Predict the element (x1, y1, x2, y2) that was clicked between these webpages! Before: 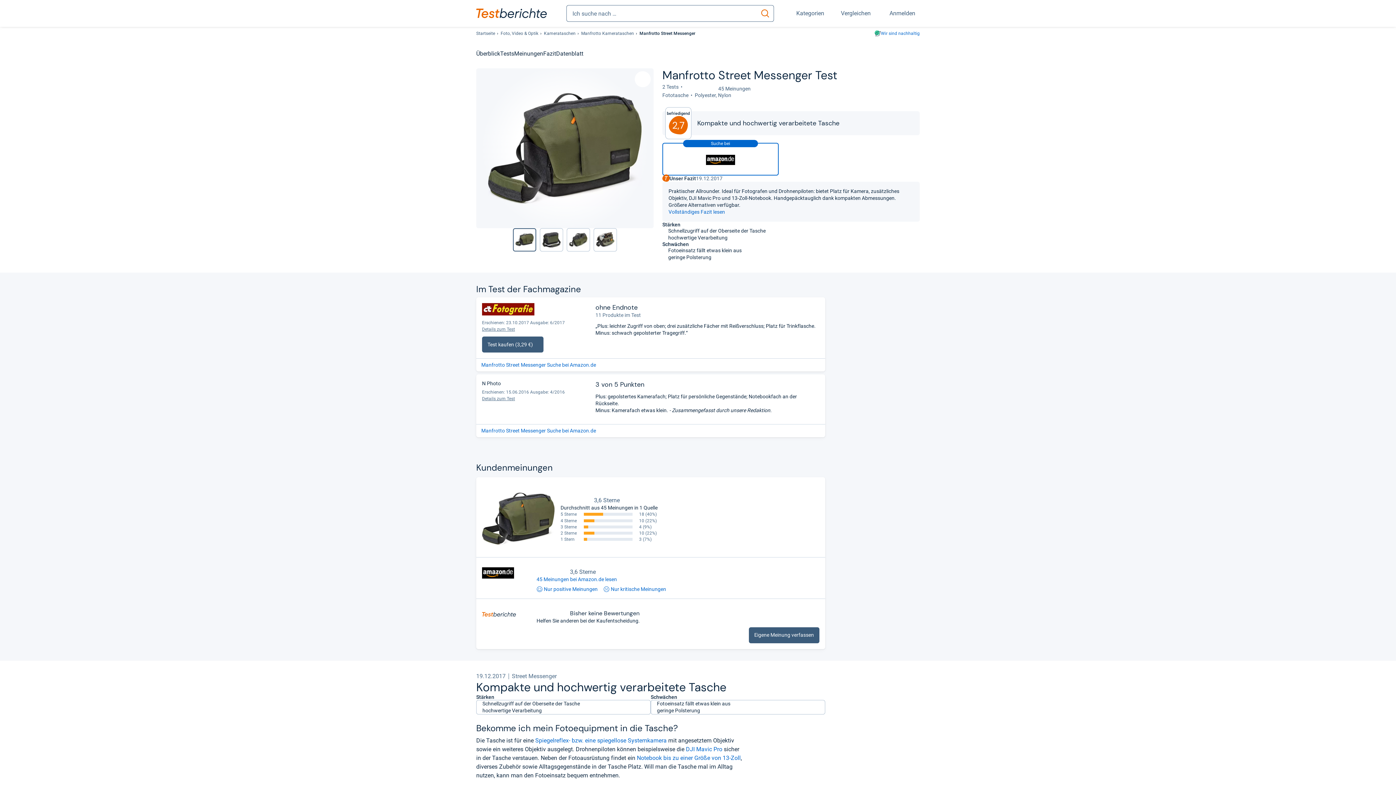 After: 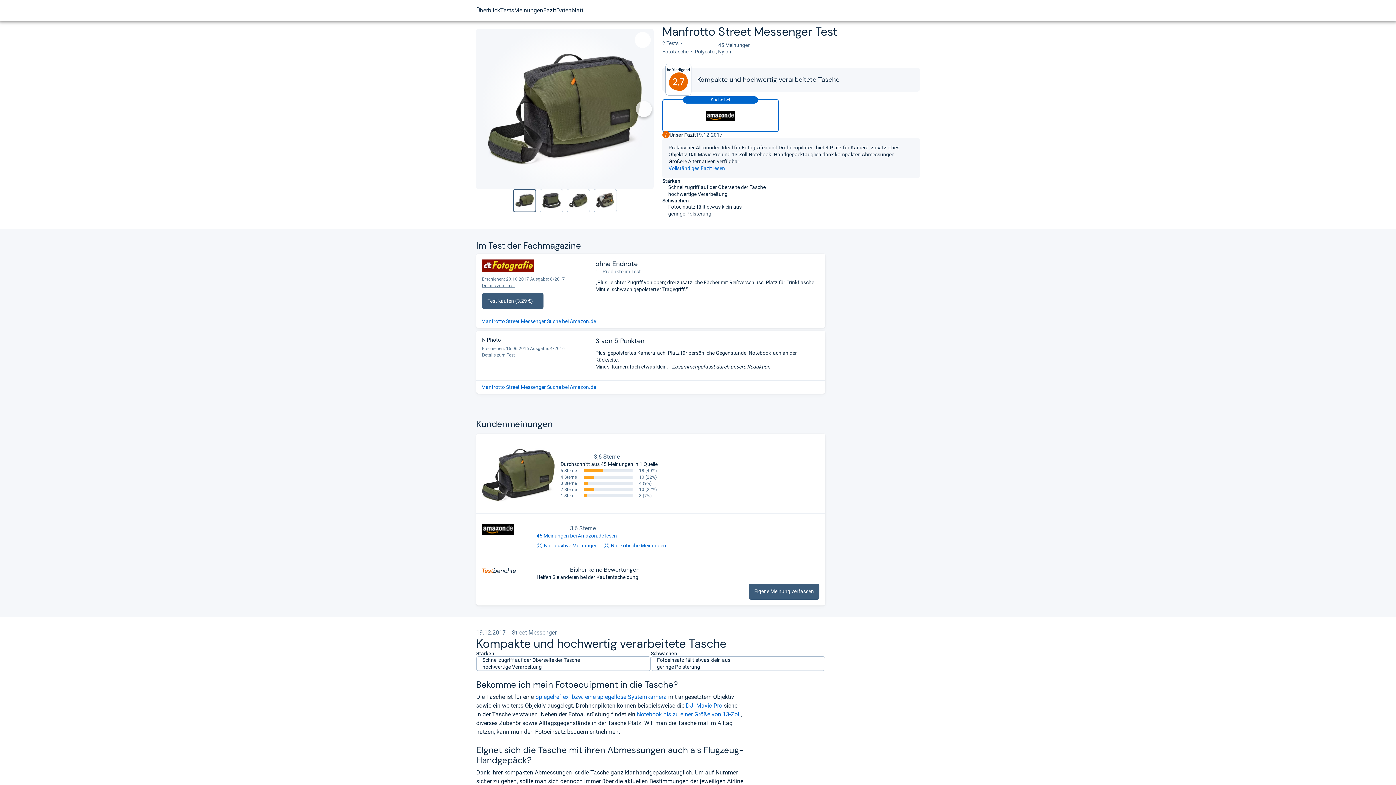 Action: label: Überblick bbox: (476, 43, 500, 64)